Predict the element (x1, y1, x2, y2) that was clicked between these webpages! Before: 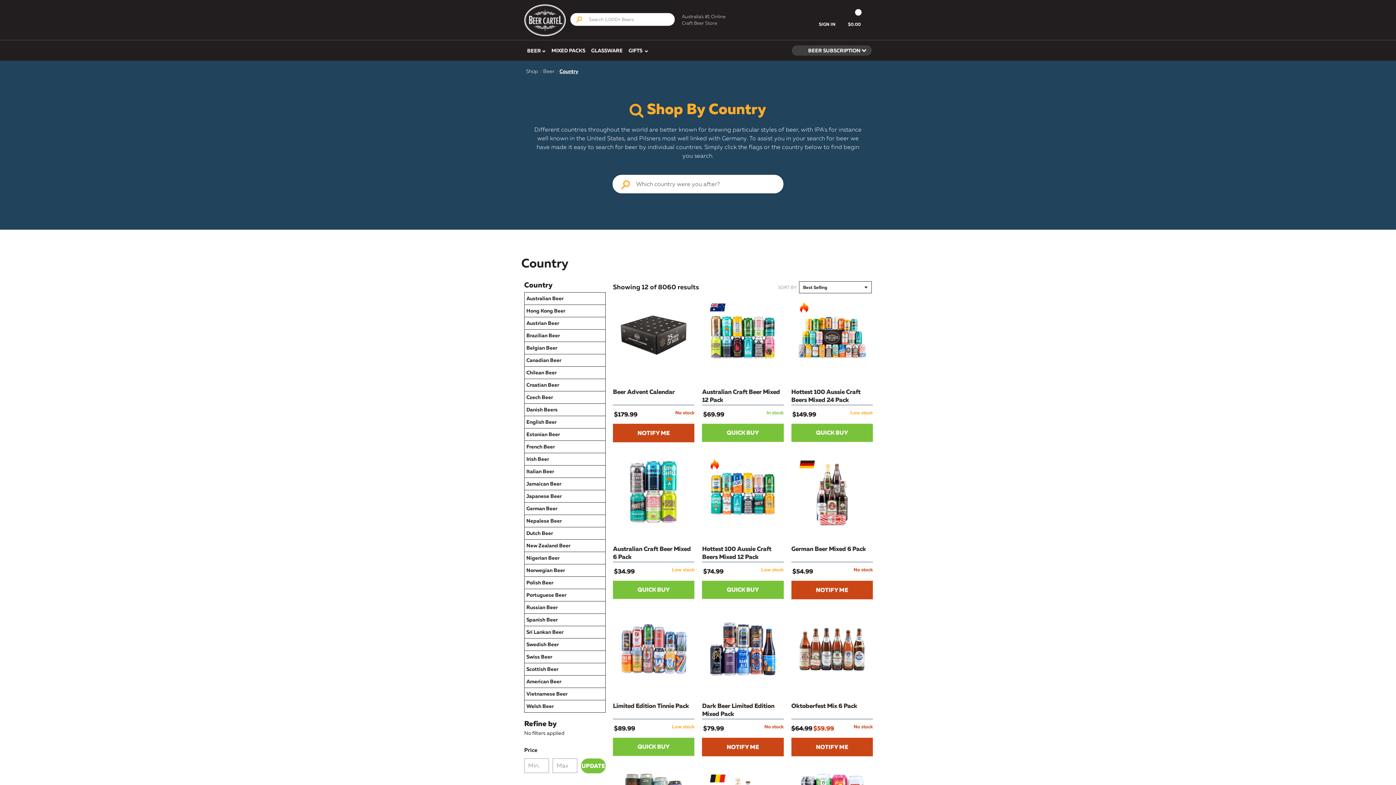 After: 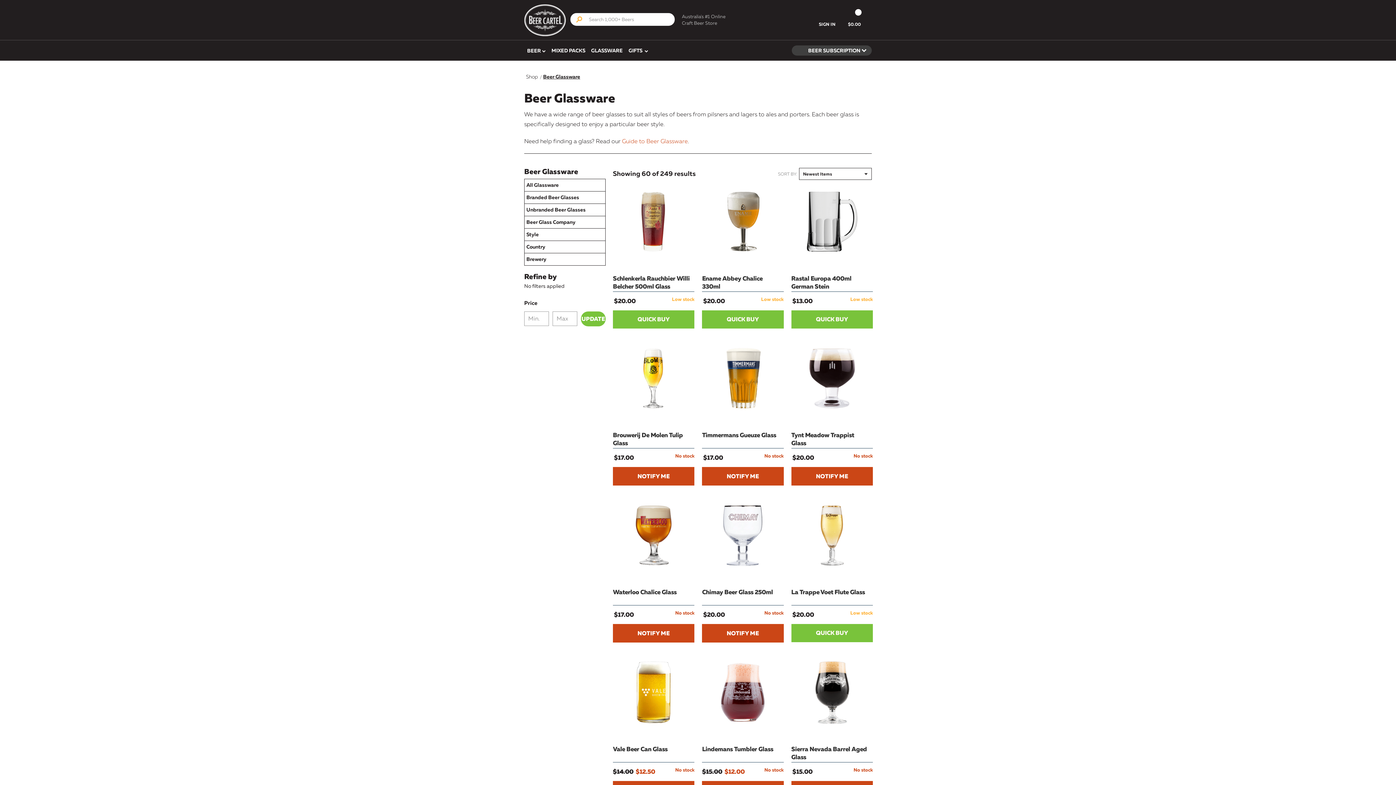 Action: label: GLASSWARE bbox: (591, 47, 622, 53)